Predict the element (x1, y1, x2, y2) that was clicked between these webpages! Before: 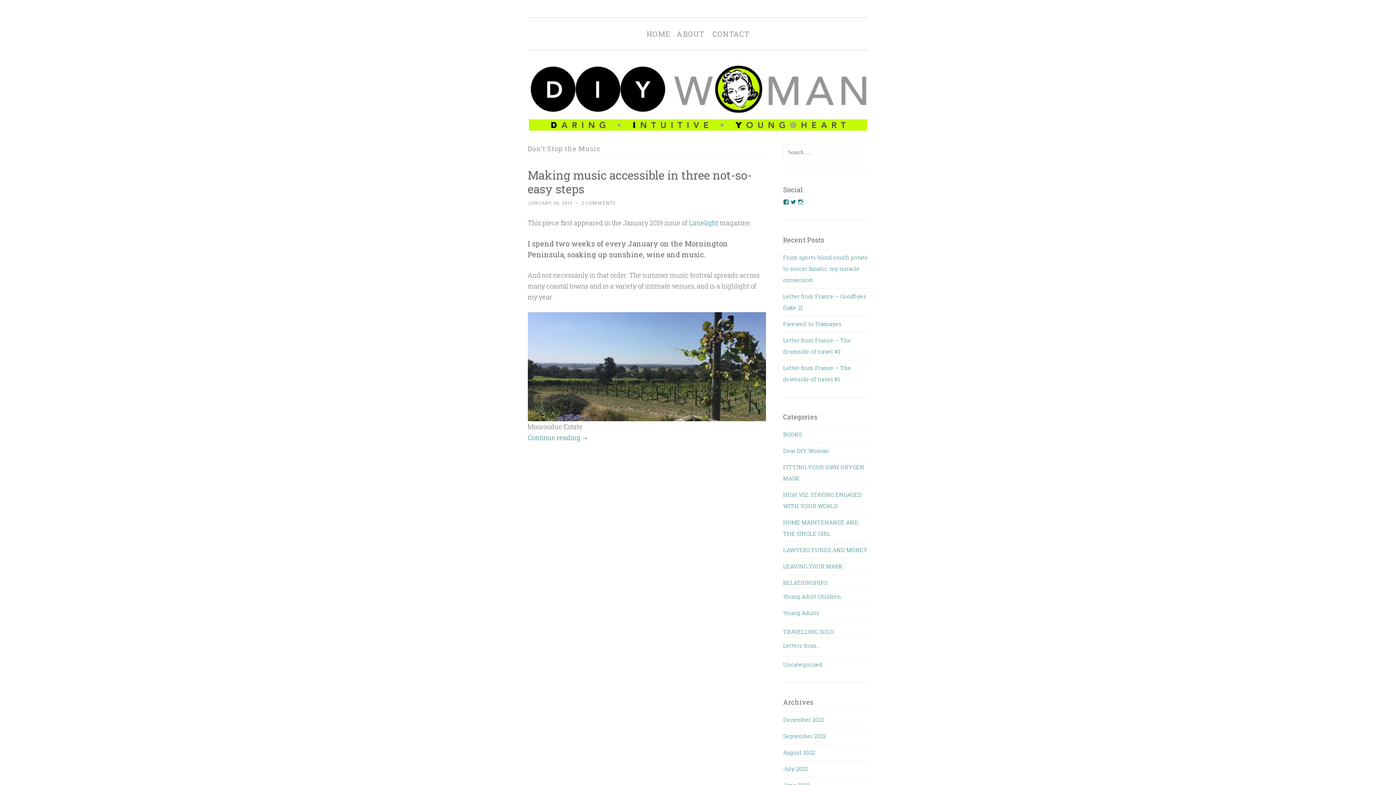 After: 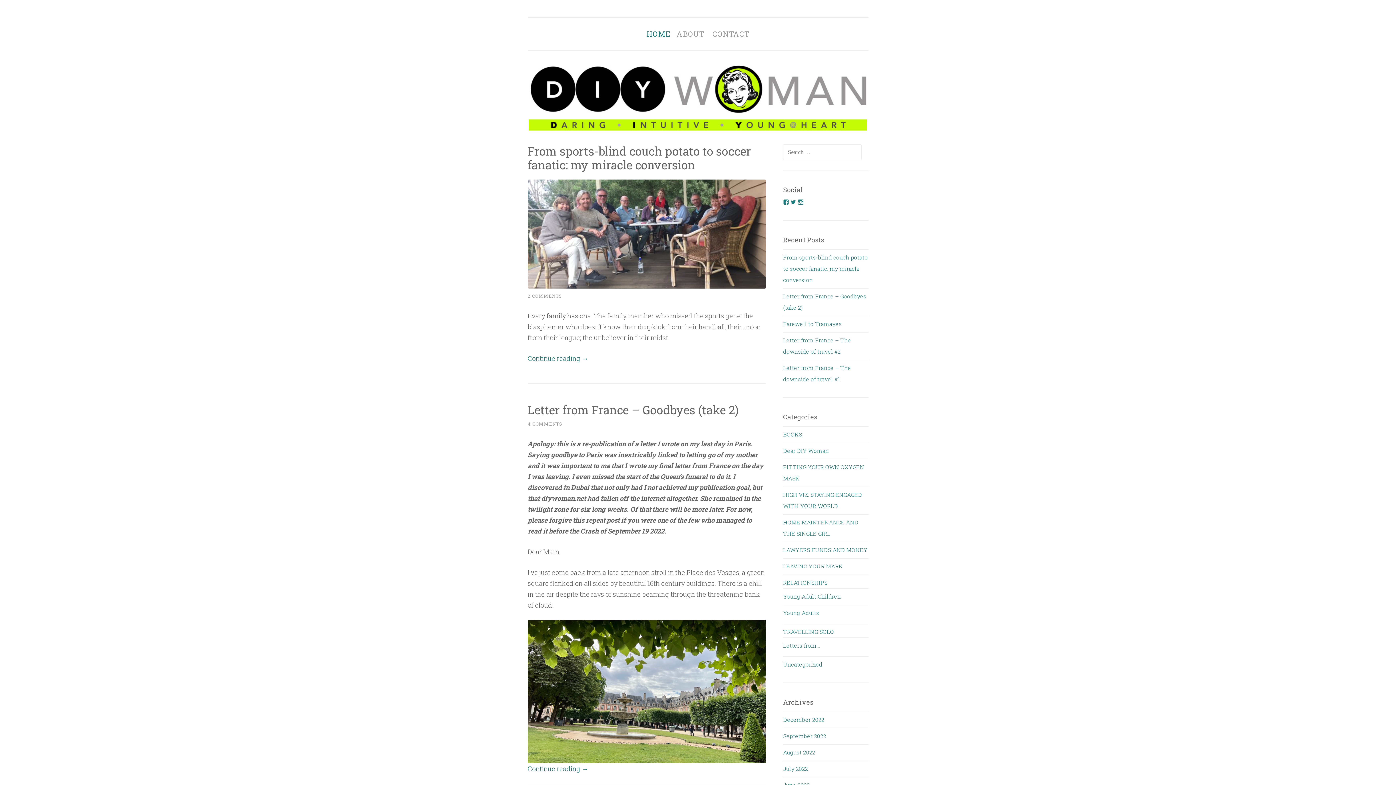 Action: bbox: (527, 60, 868, 134)